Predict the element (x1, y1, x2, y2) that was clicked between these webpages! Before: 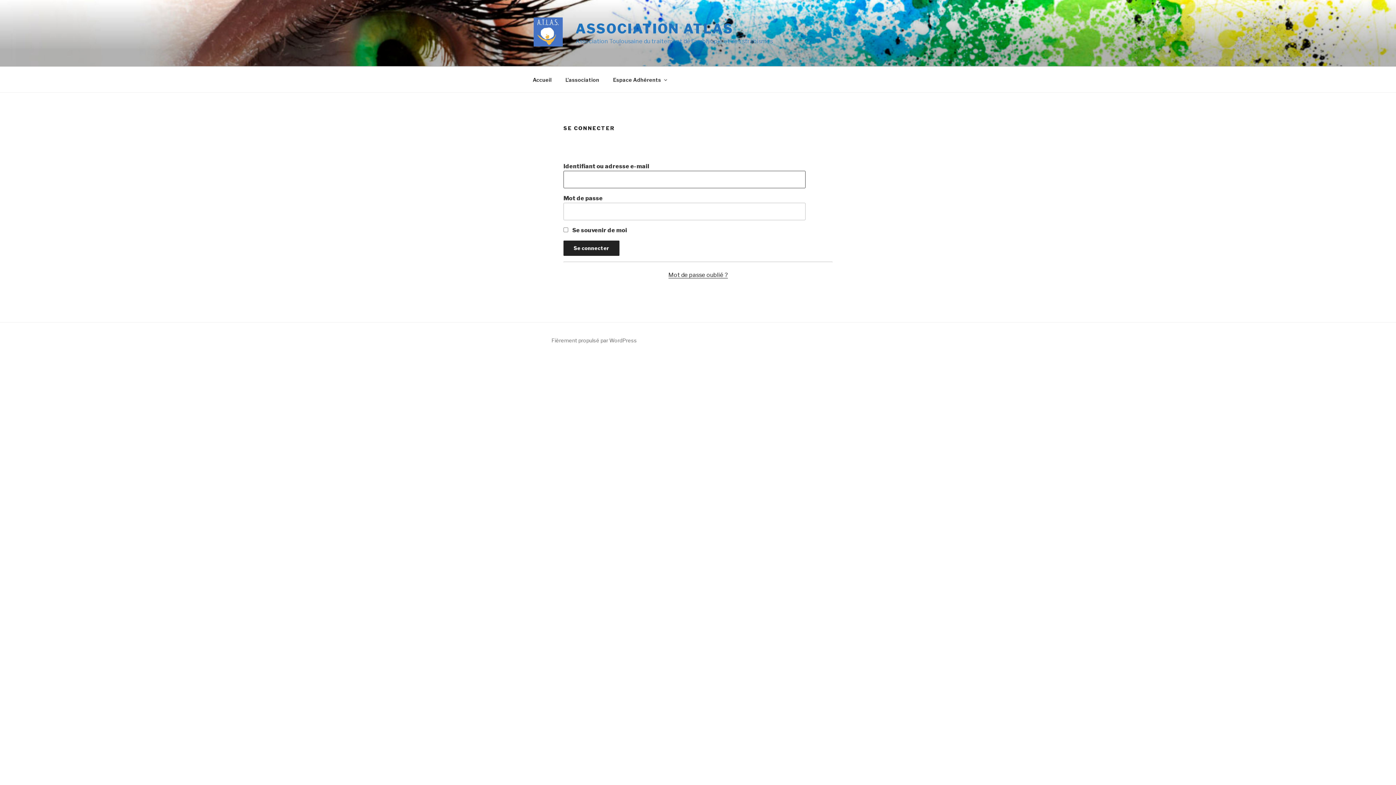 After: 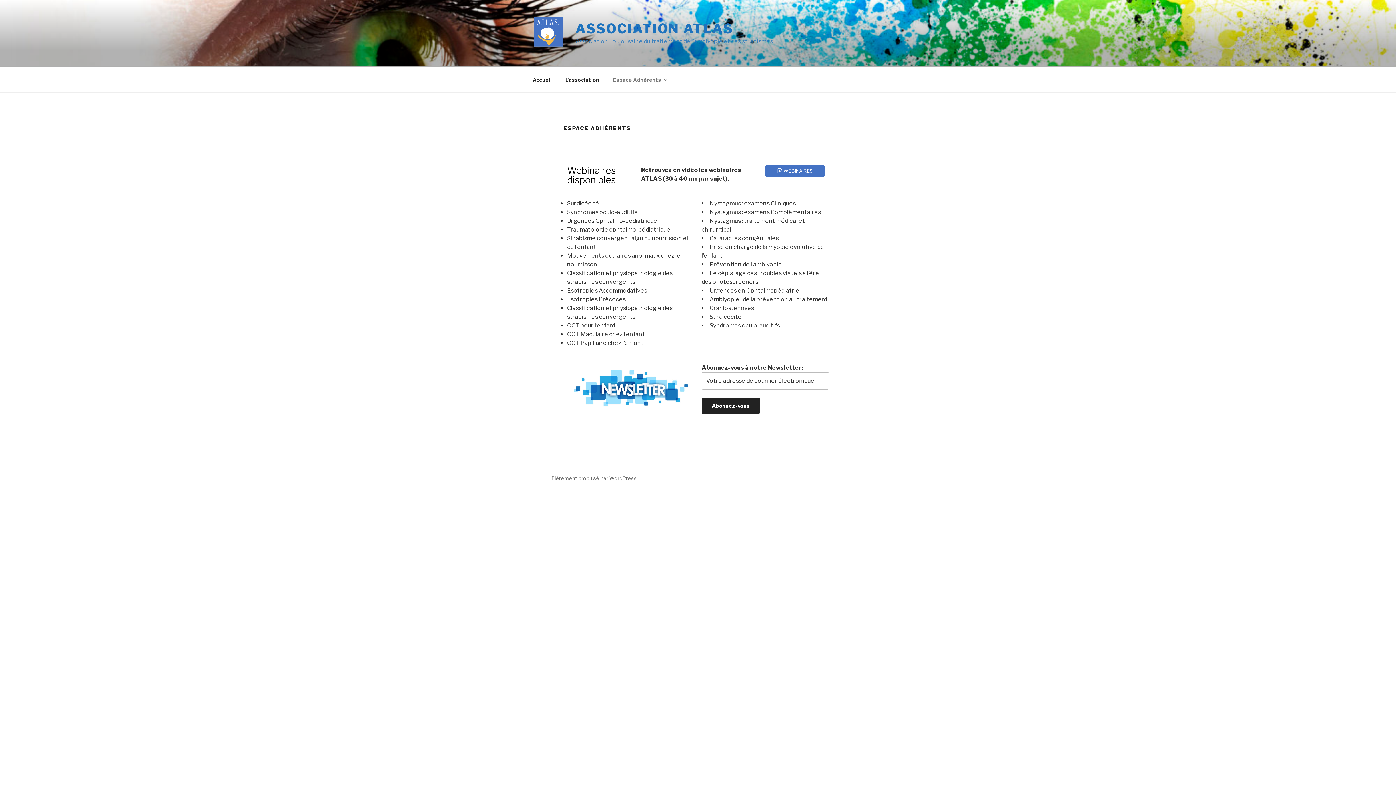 Action: label: Espace Adhérents bbox: (606, 70, 672, 88)